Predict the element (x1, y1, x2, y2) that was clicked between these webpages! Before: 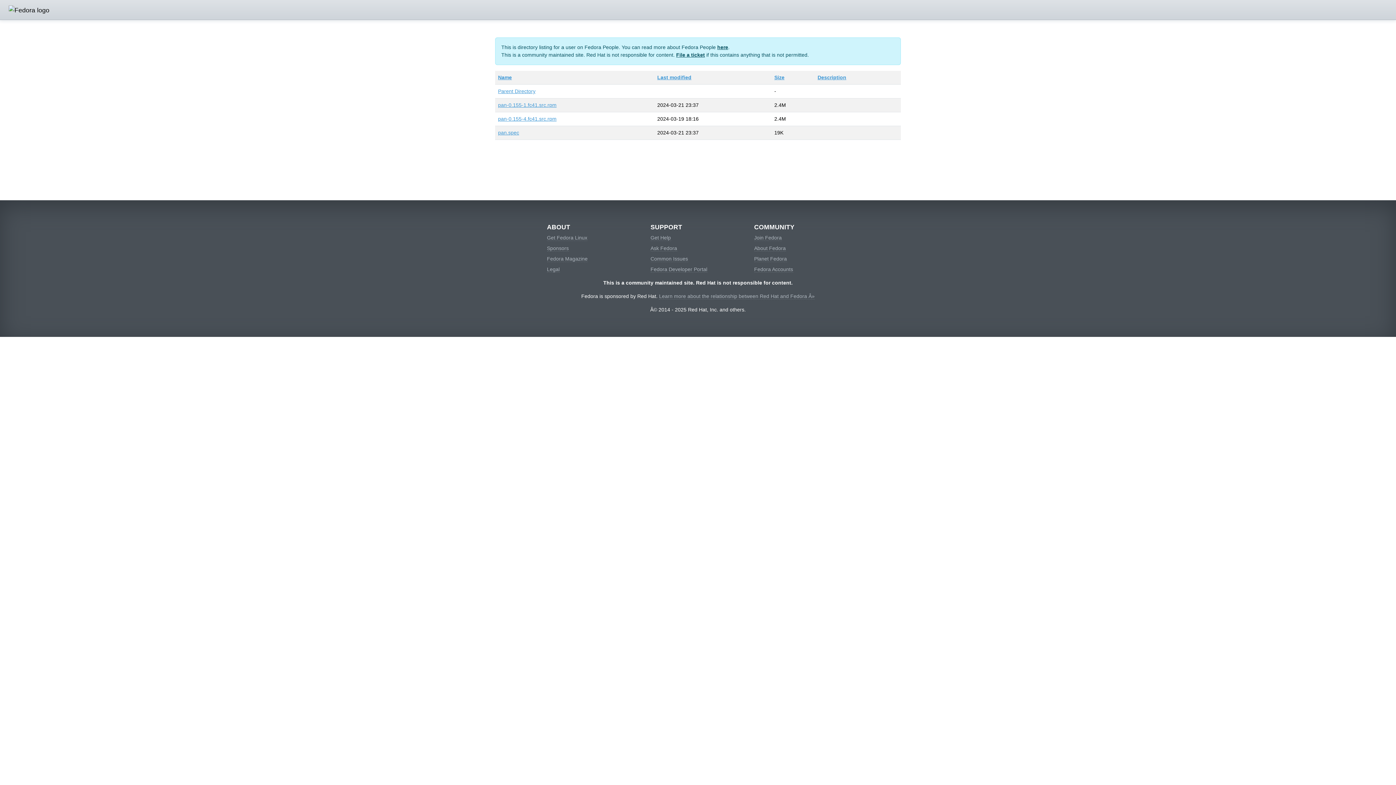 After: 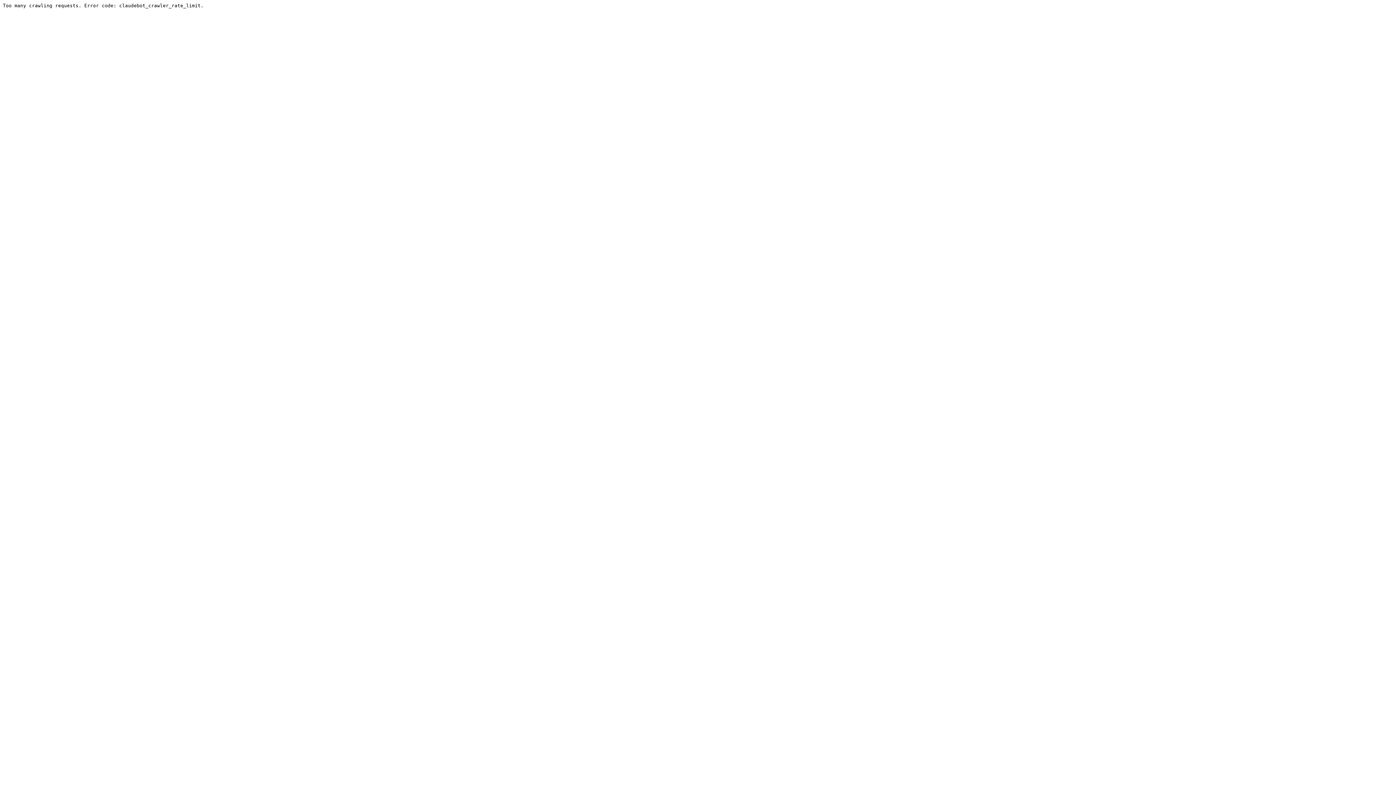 Action: label: Common Issues bbox: (650, 256, 688, 262)